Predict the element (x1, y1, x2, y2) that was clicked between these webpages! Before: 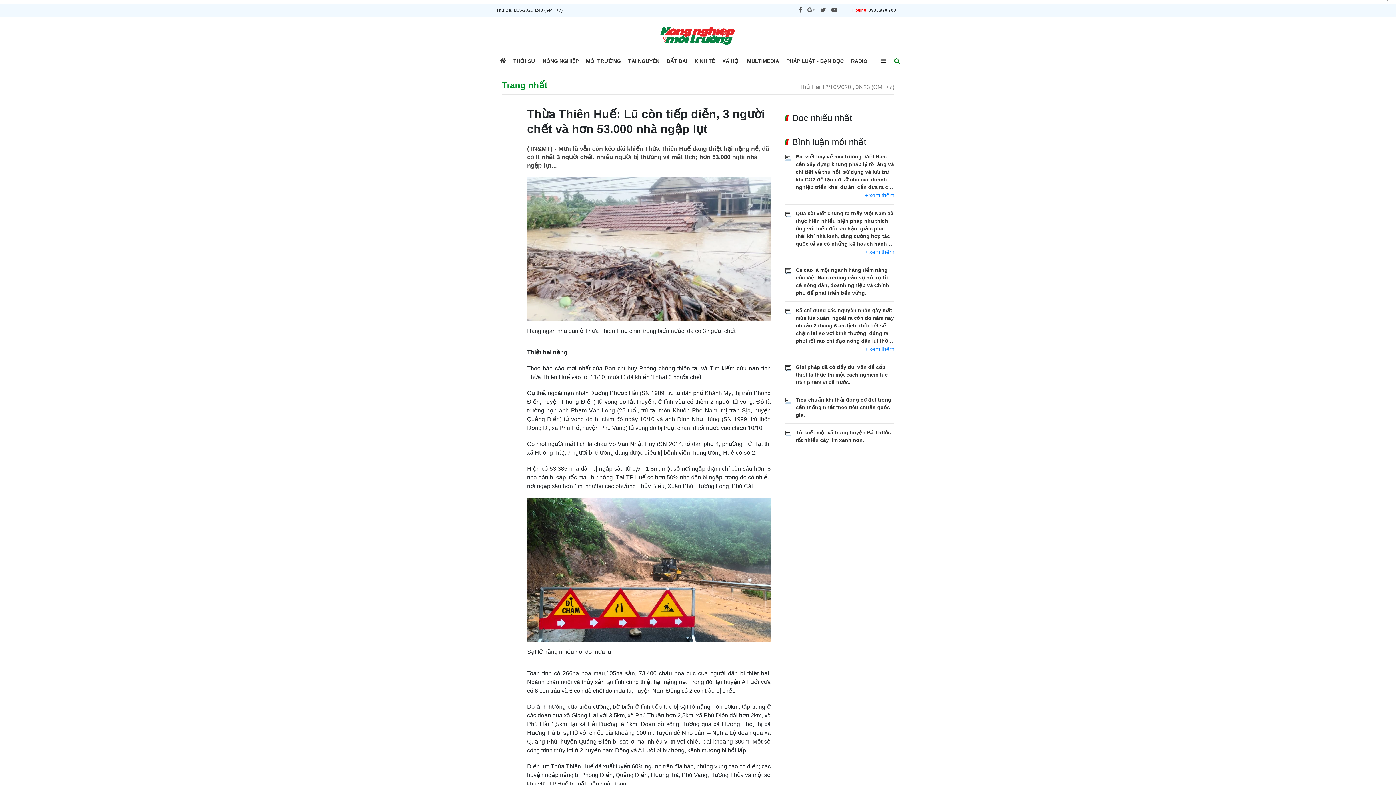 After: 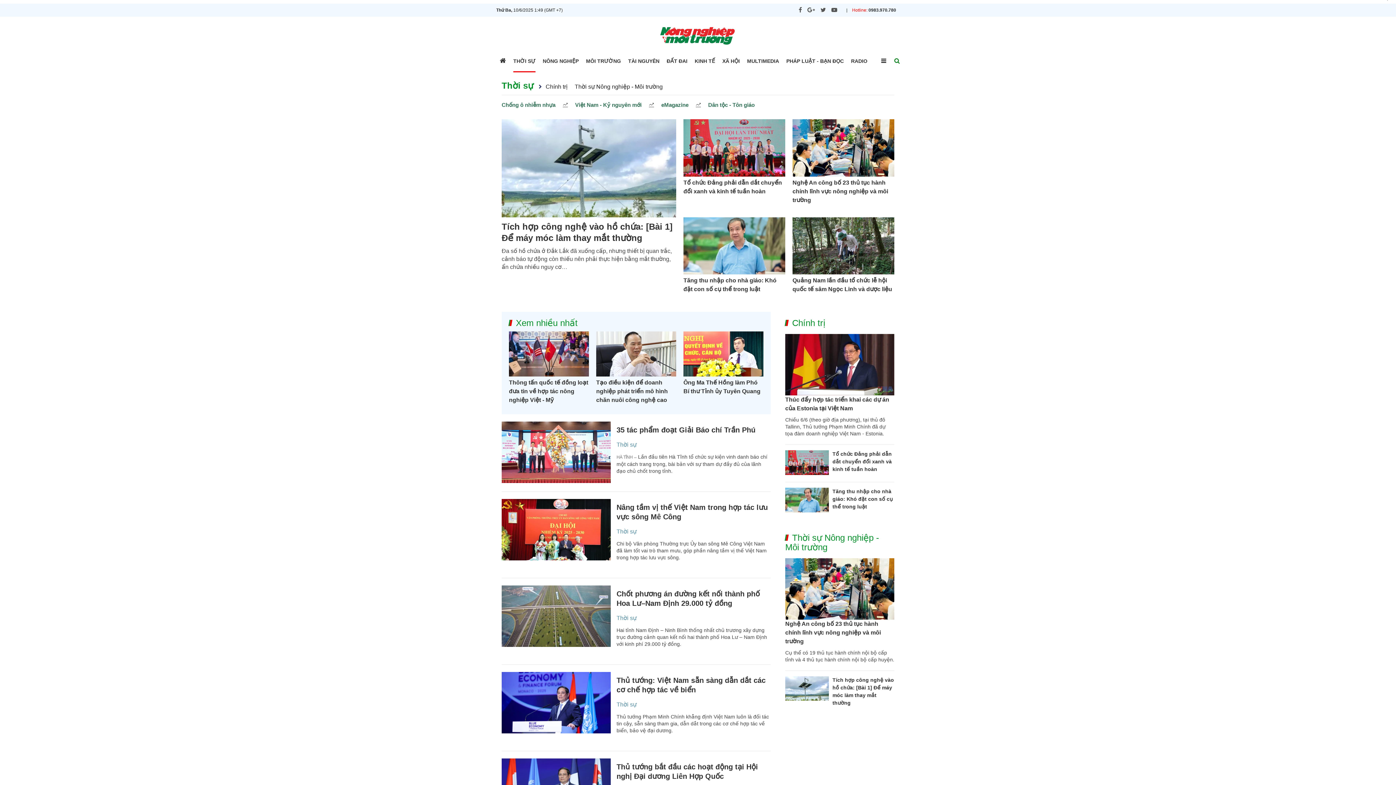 Action: label: THỜI SỰ bbox: (513, 58, 535, 64)